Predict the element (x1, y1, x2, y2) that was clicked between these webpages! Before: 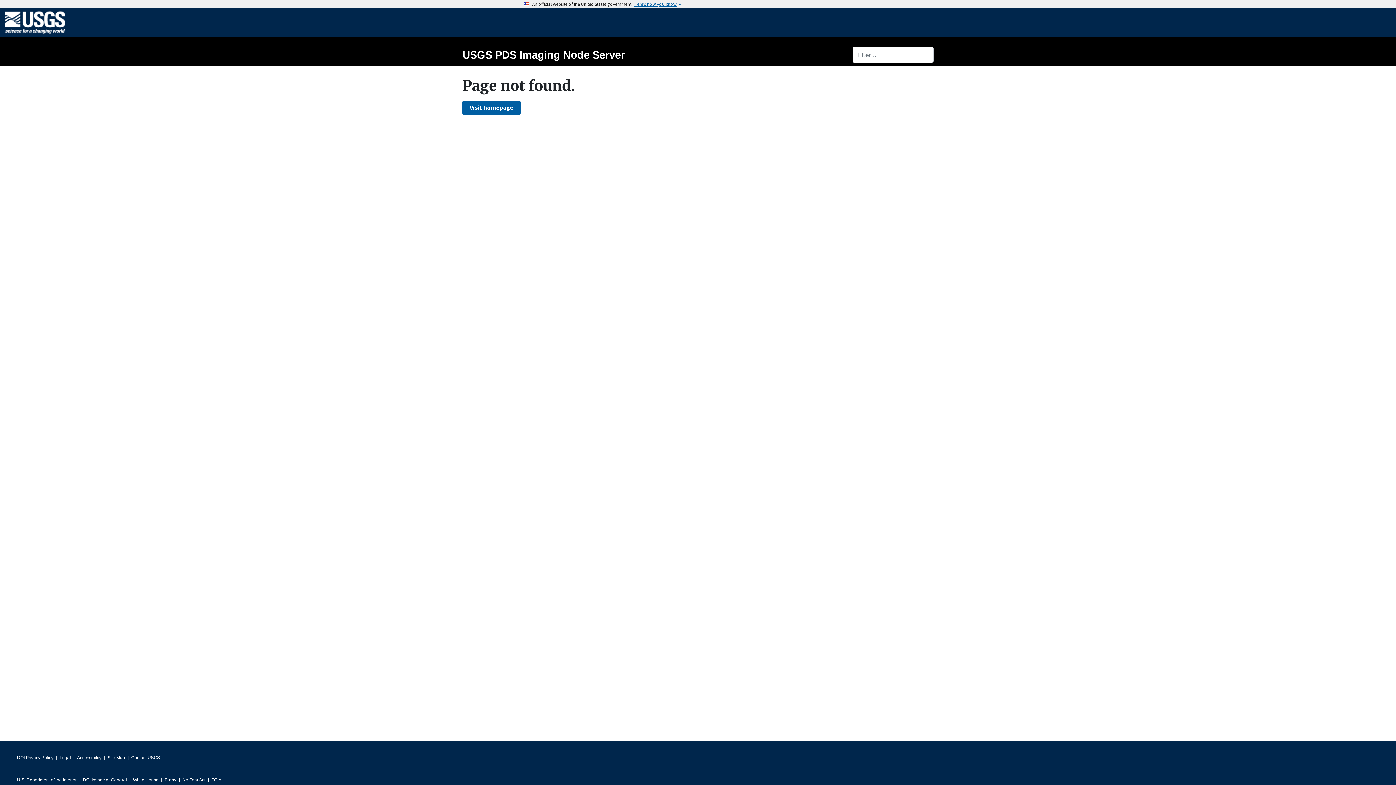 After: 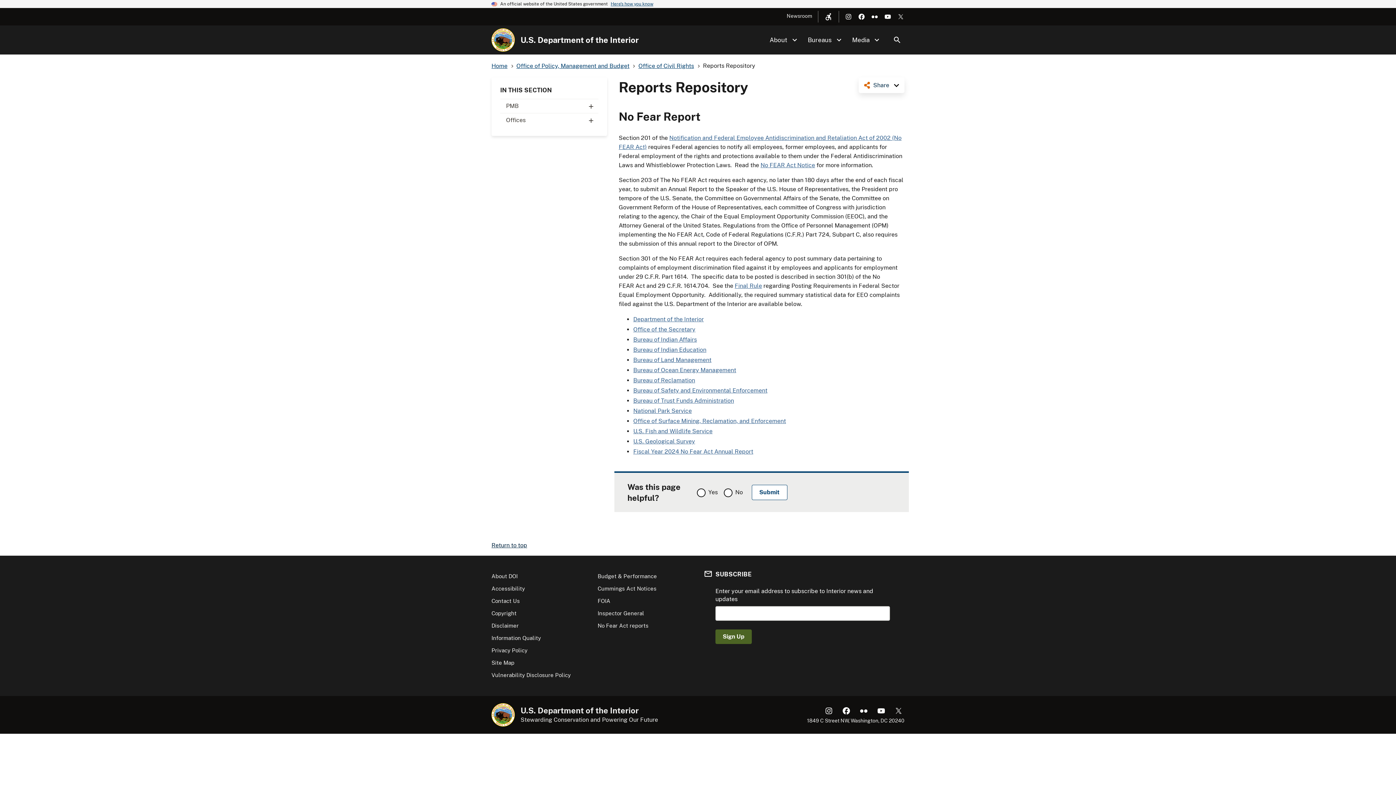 Action: label: No Fear Act bbox: (182, 775, 205, 785)